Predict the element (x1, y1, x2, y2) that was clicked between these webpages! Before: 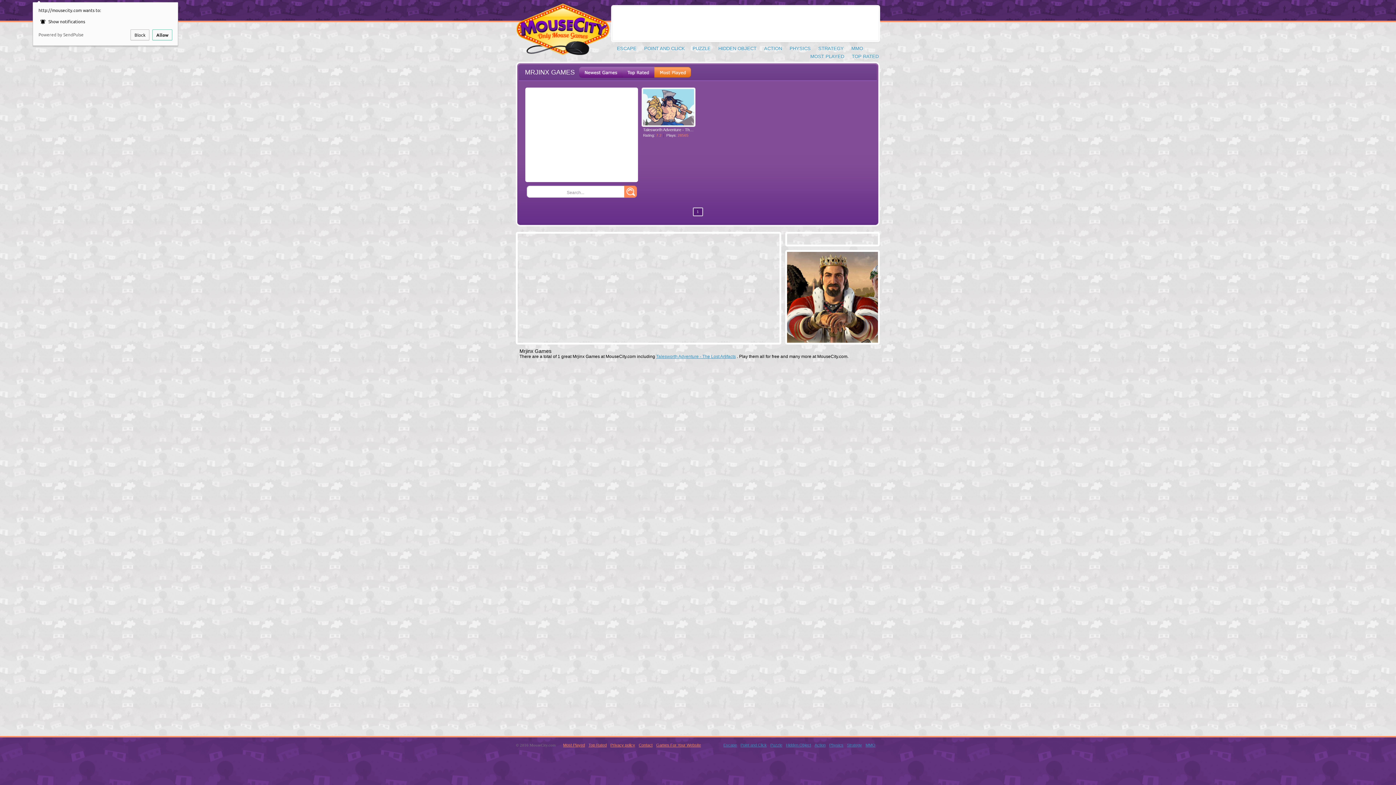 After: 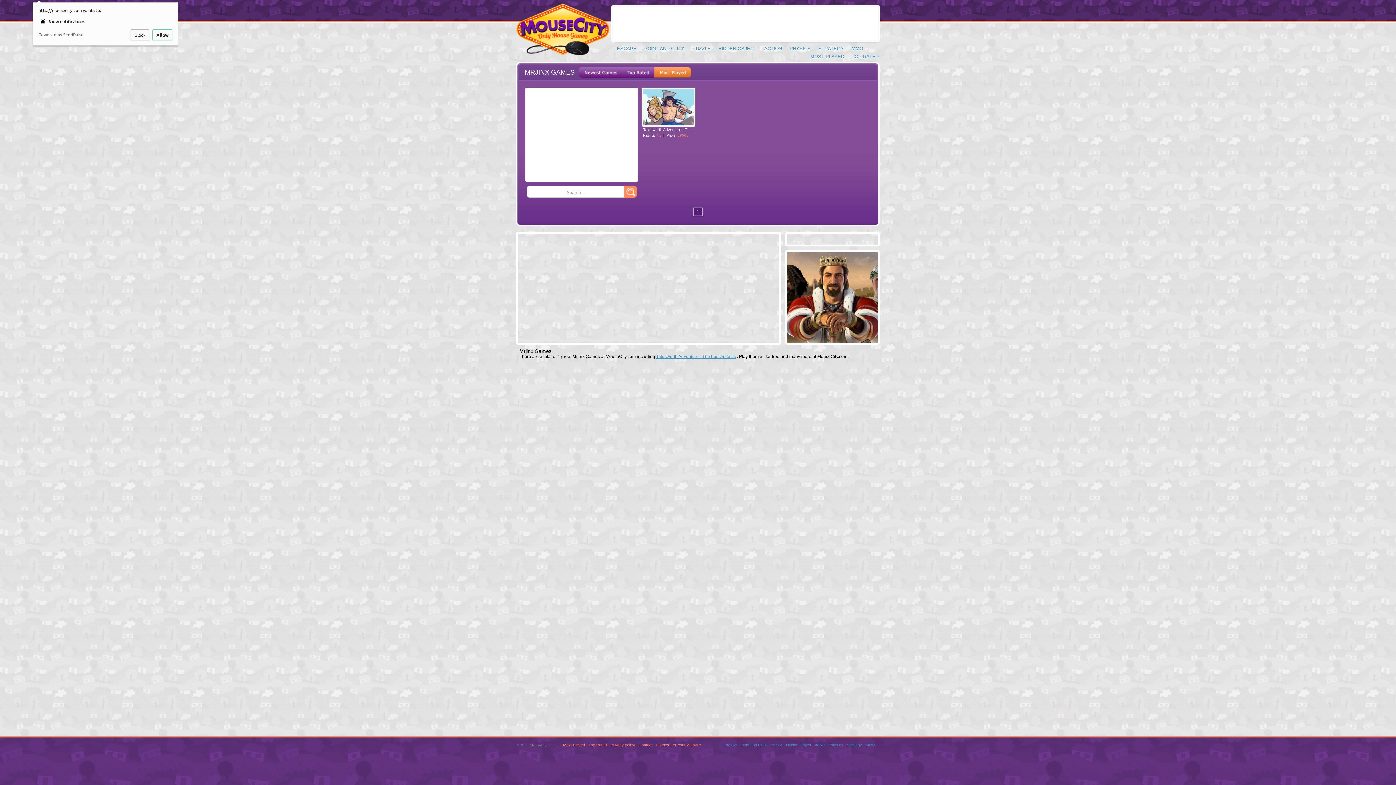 Action: bbox: (692, 207, 703, 216) label: 1